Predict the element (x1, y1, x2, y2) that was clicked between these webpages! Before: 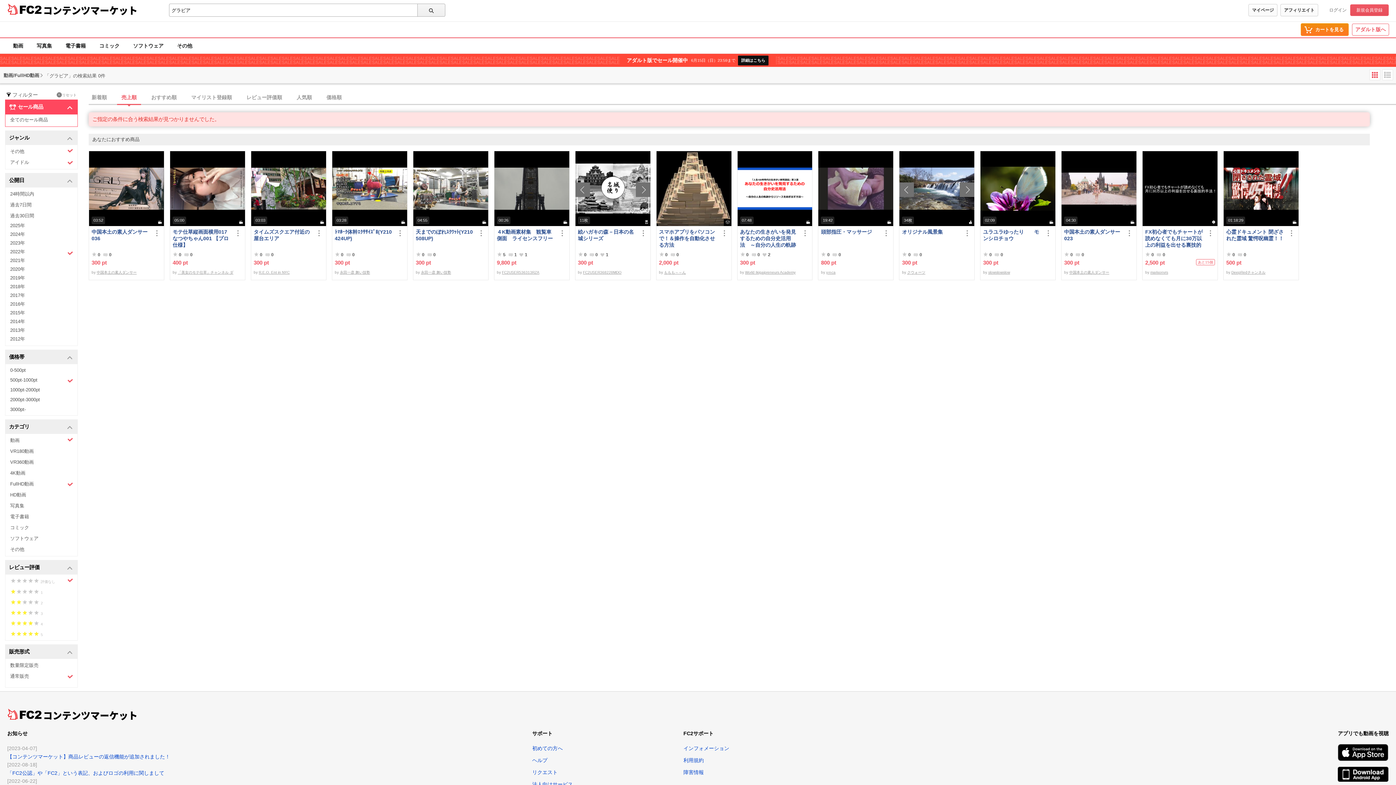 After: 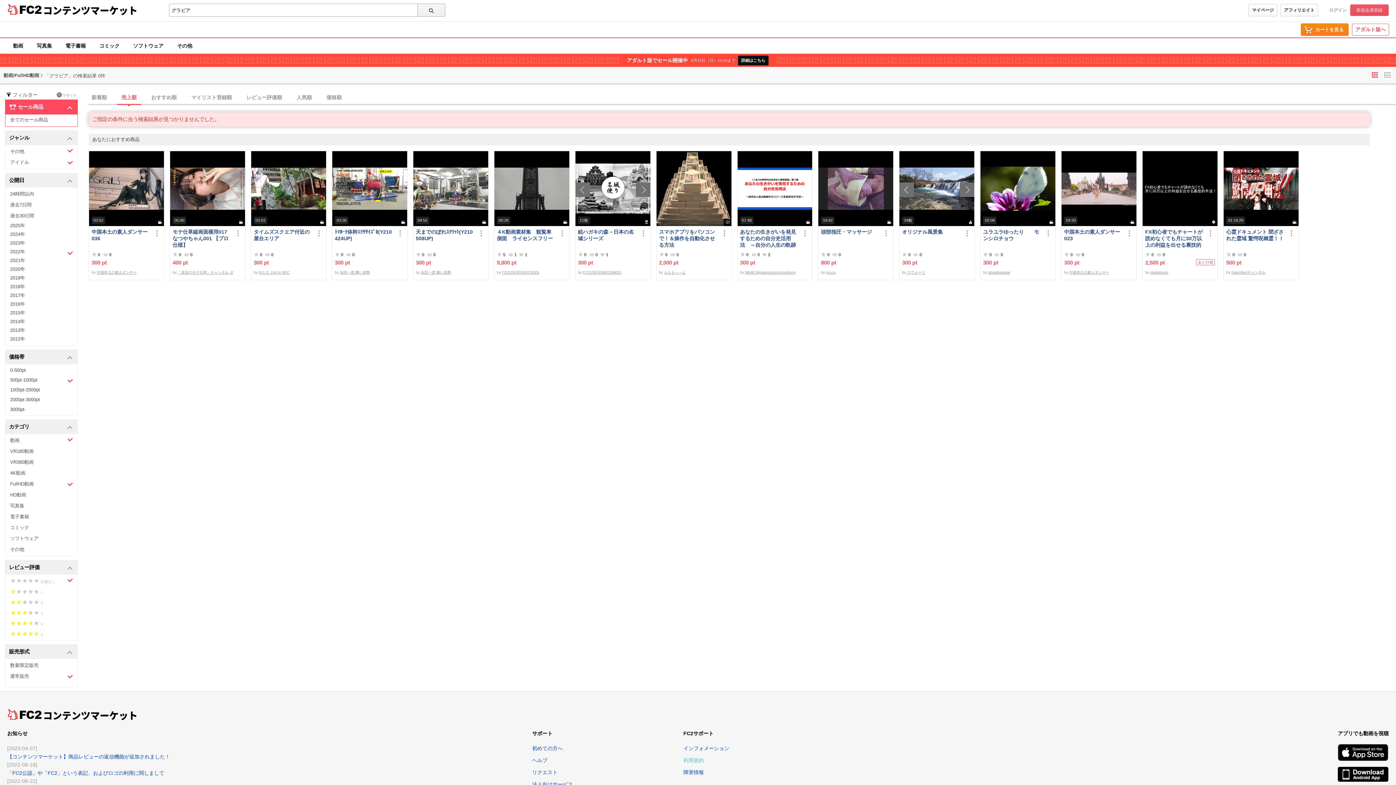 Action: label: 利用規約 bbox: (683, 757, 704, 763)